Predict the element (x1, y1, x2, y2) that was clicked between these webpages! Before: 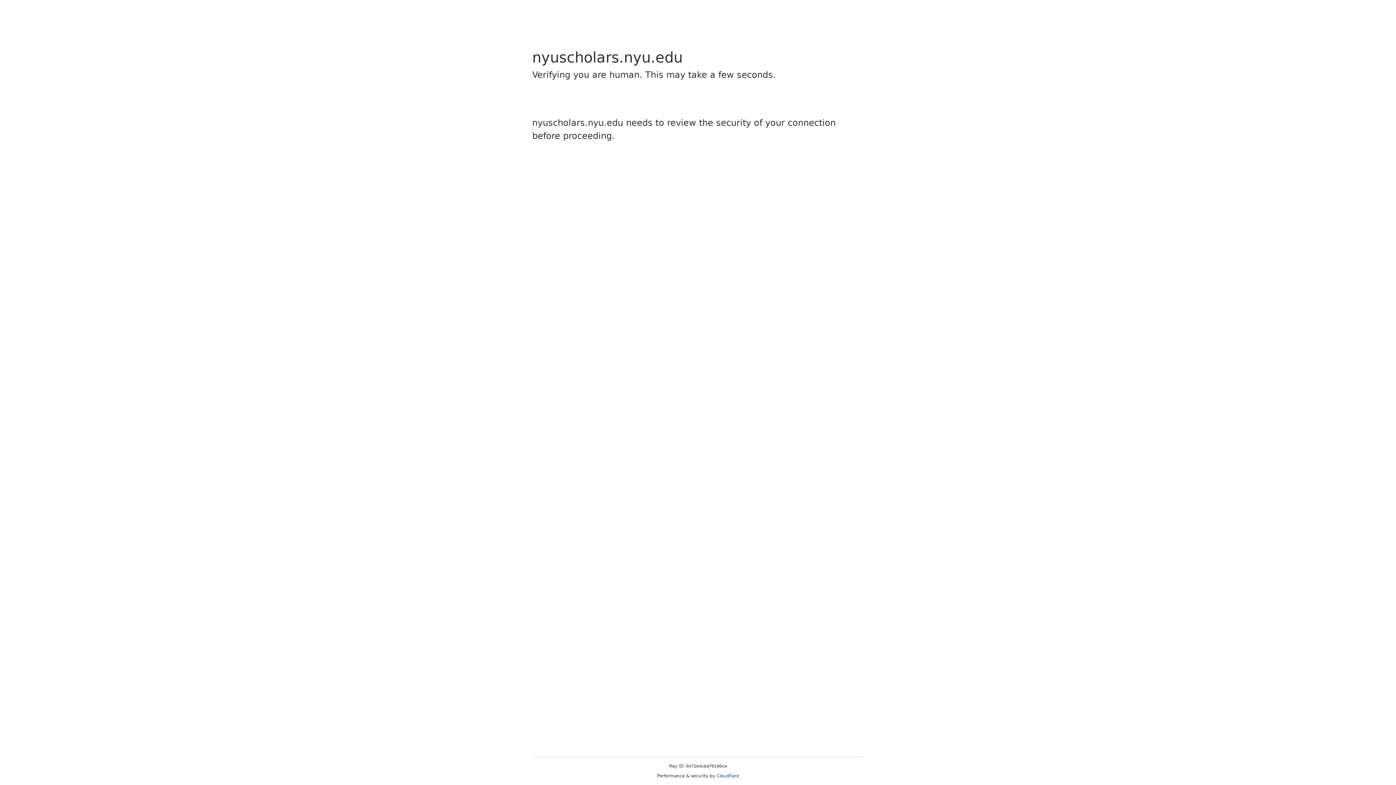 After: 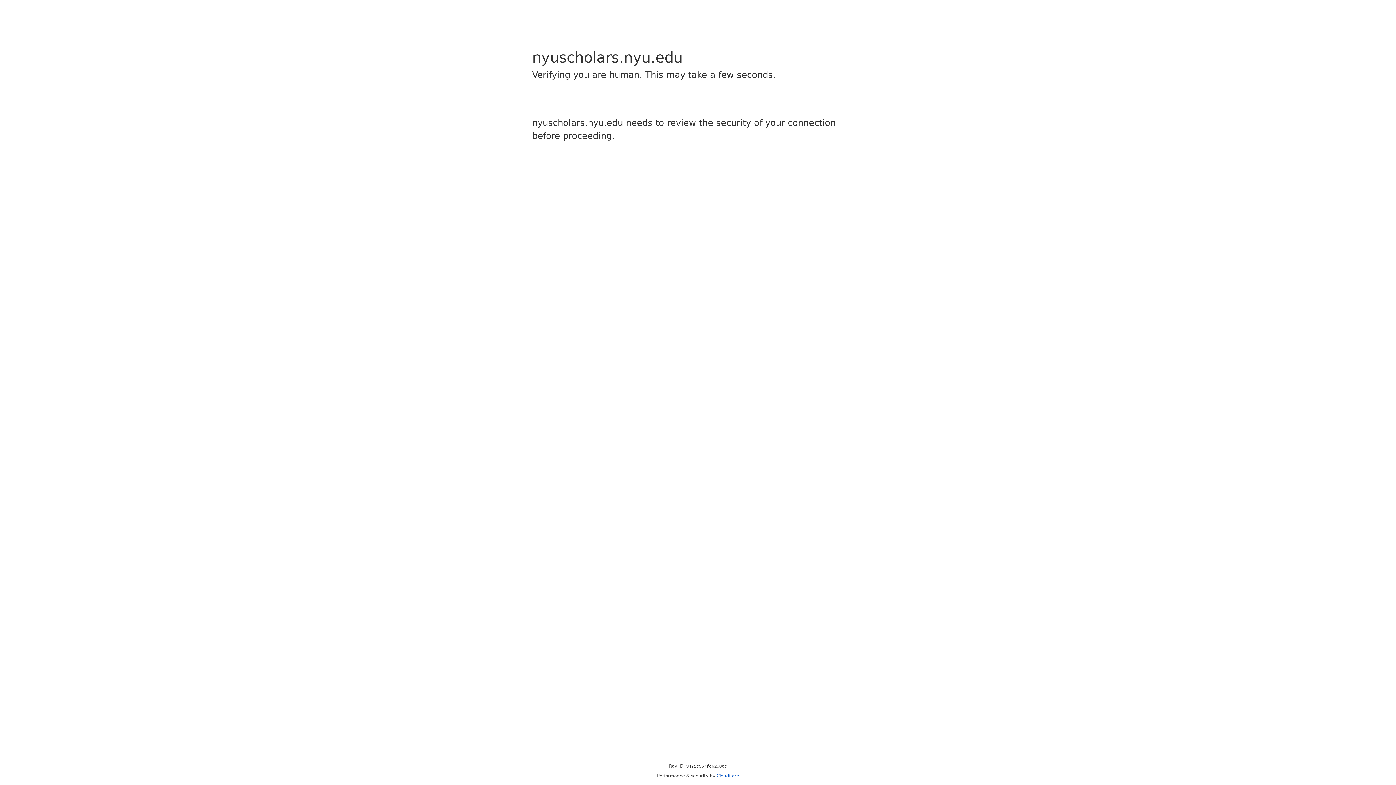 Action: label: Cloudflare bbox: (716, 773, 739, 778)